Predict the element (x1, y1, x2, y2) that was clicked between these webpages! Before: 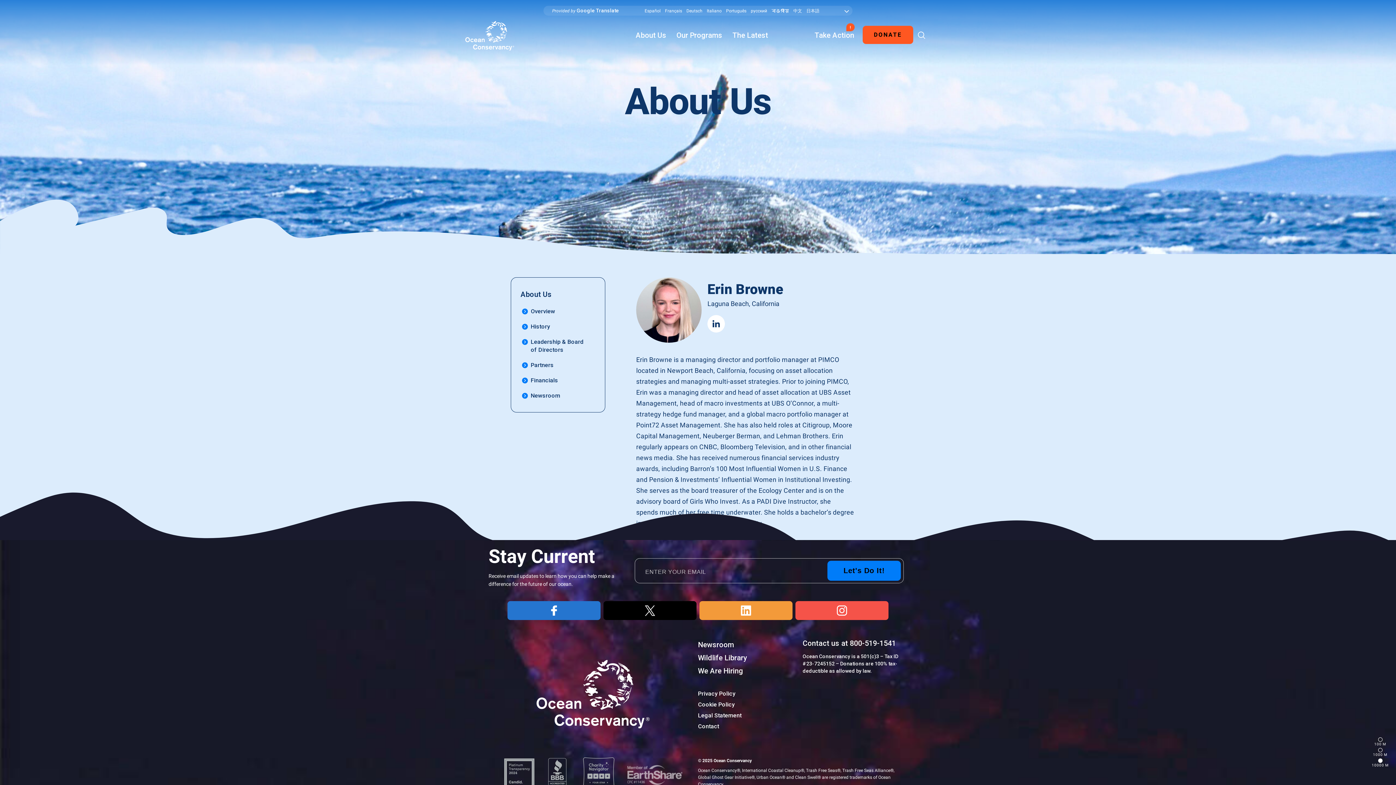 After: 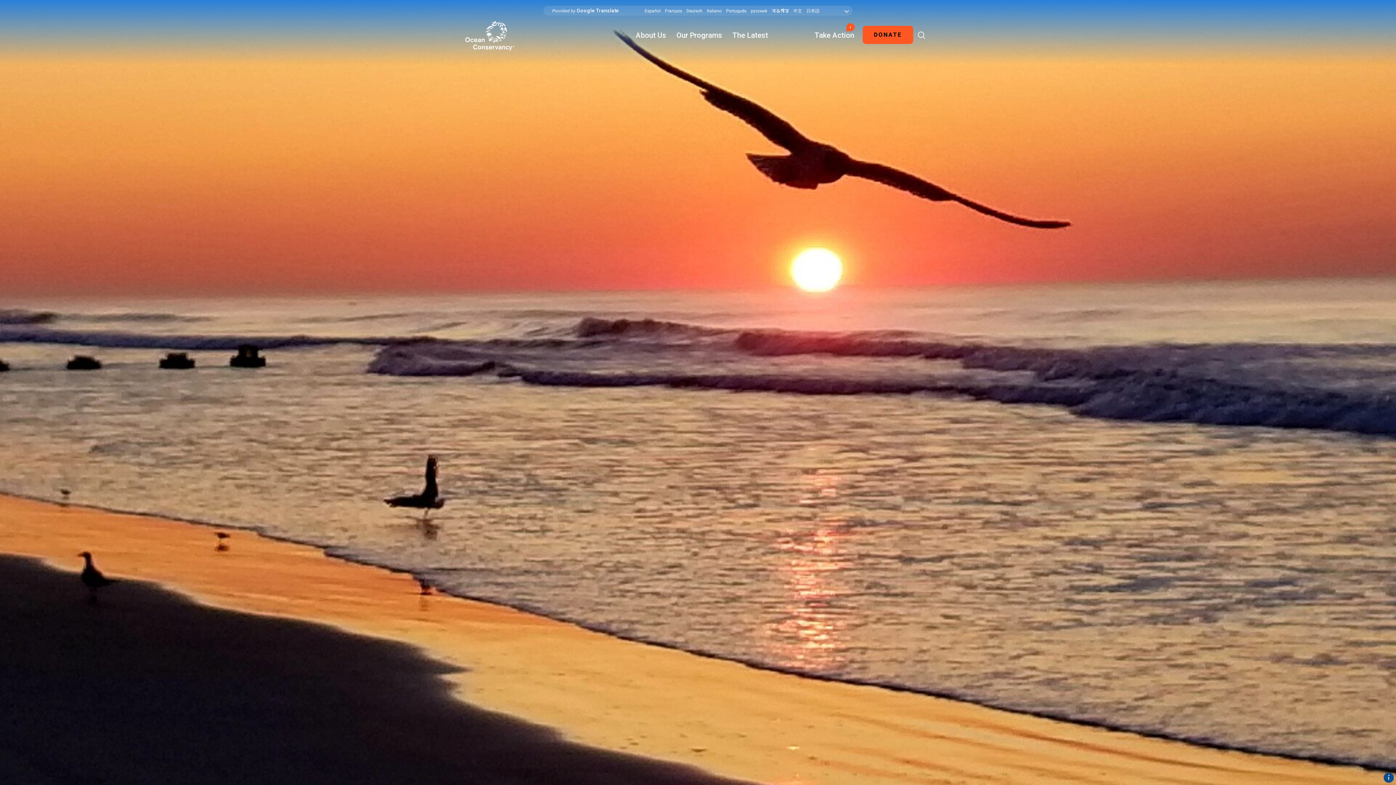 Action: label: Cookie Policy bbox: (698, 701, 734, 708)